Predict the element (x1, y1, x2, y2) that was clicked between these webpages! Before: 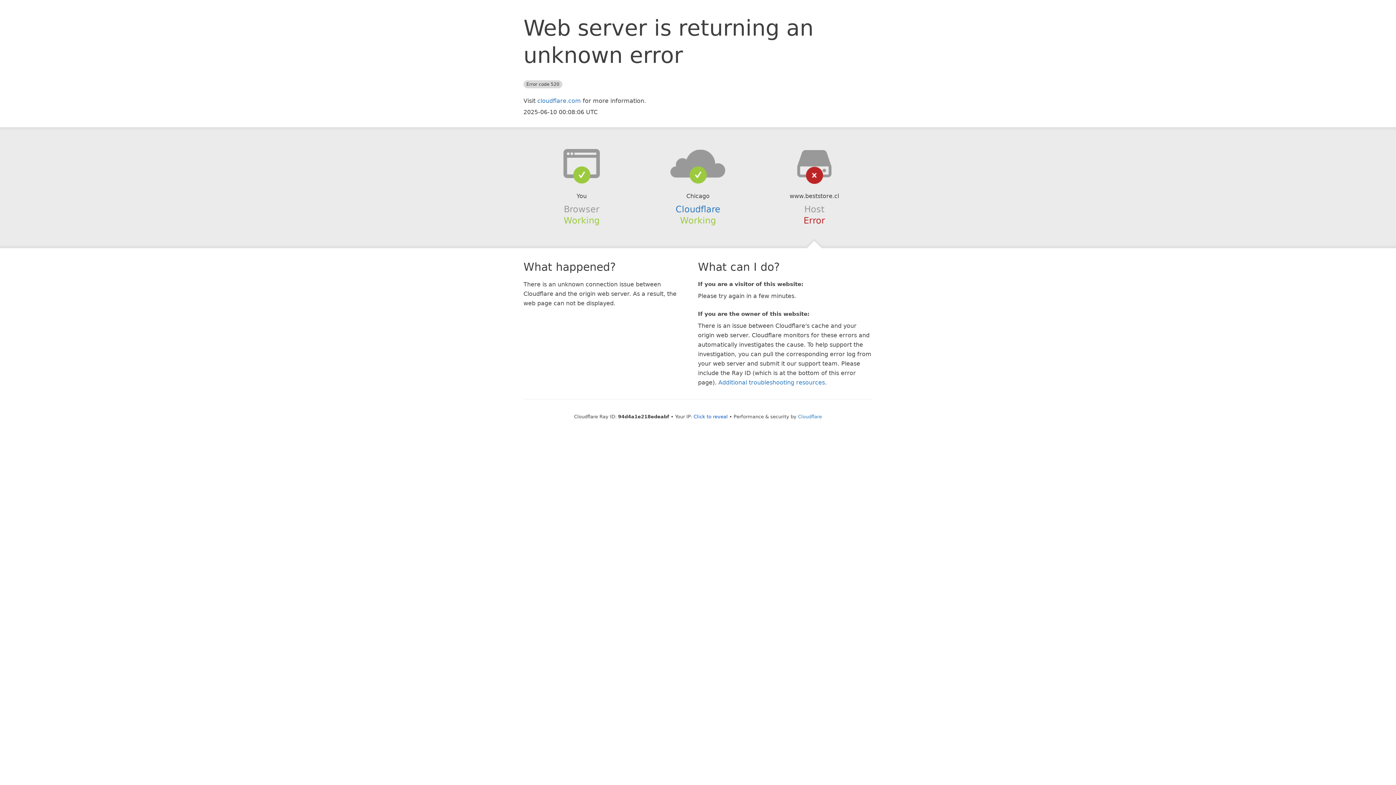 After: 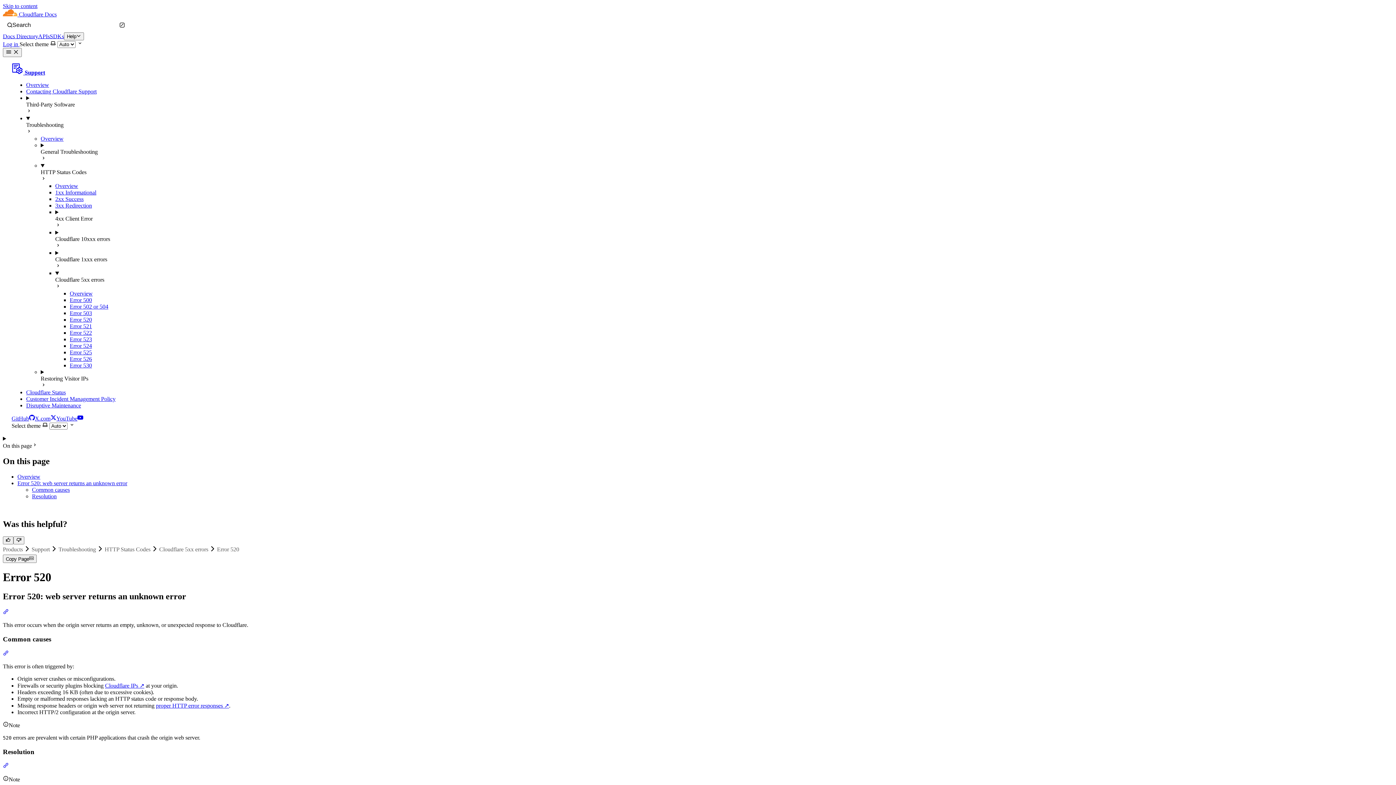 Action: bbox: (718, 379, 825, 386) label: Additional troubleshooting resources